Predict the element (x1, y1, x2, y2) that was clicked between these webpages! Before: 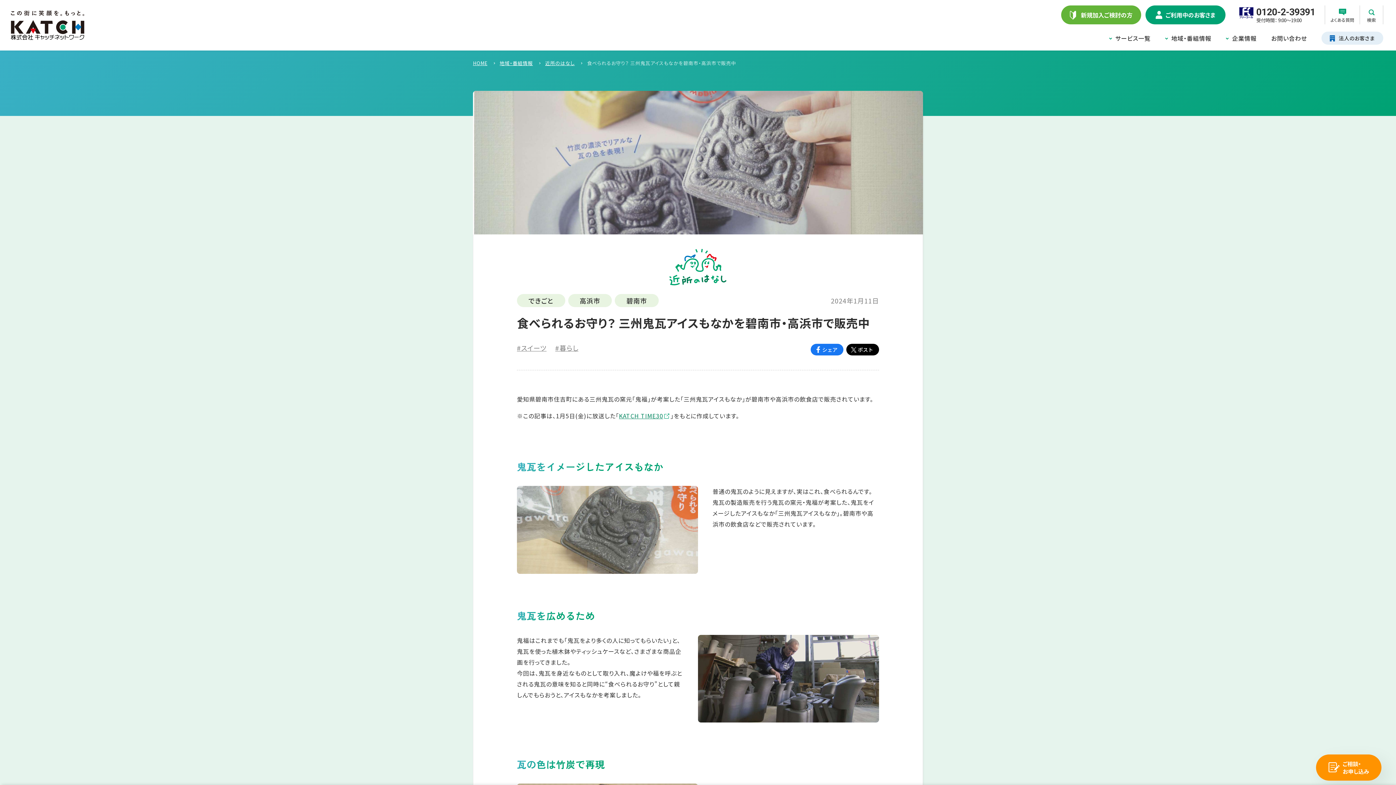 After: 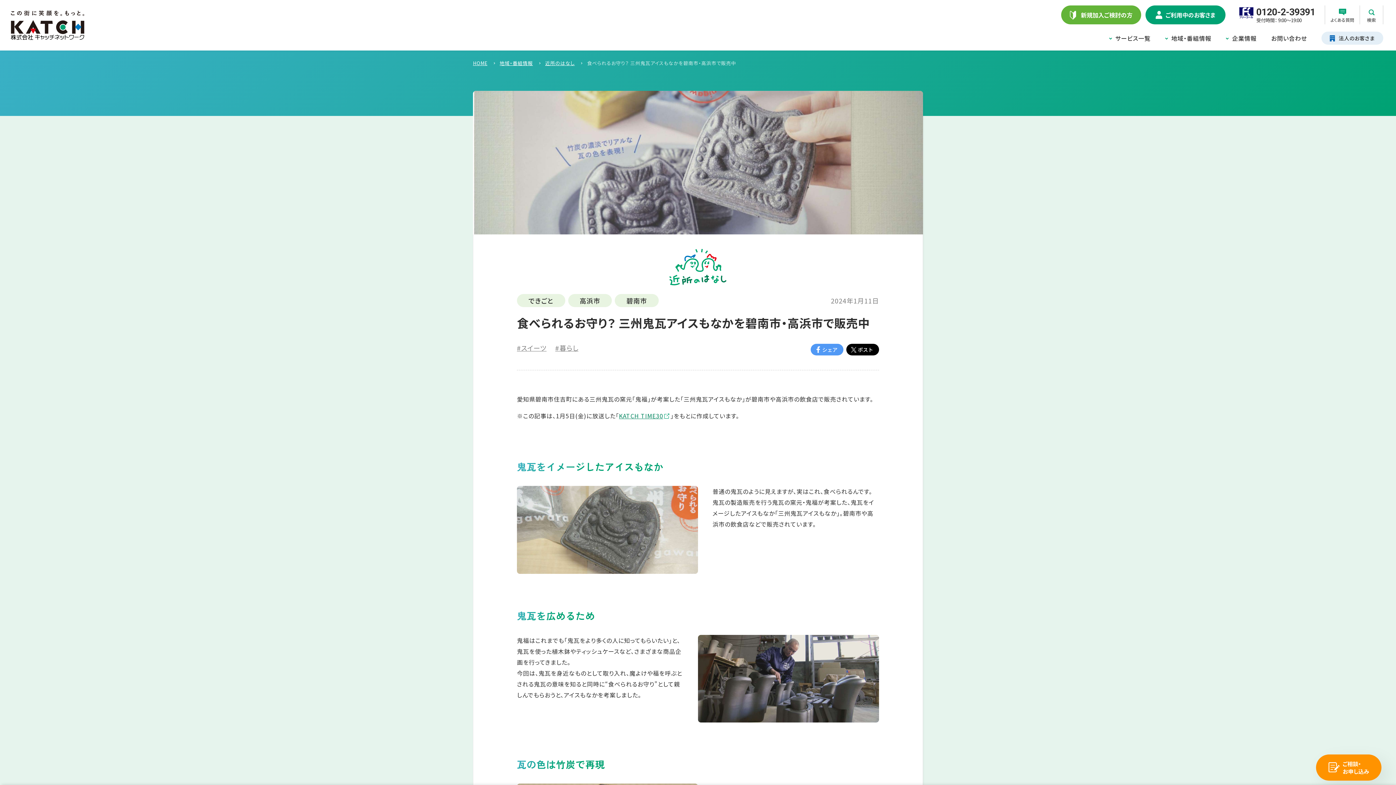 Action: bbox: (810, 345, 843, 353)